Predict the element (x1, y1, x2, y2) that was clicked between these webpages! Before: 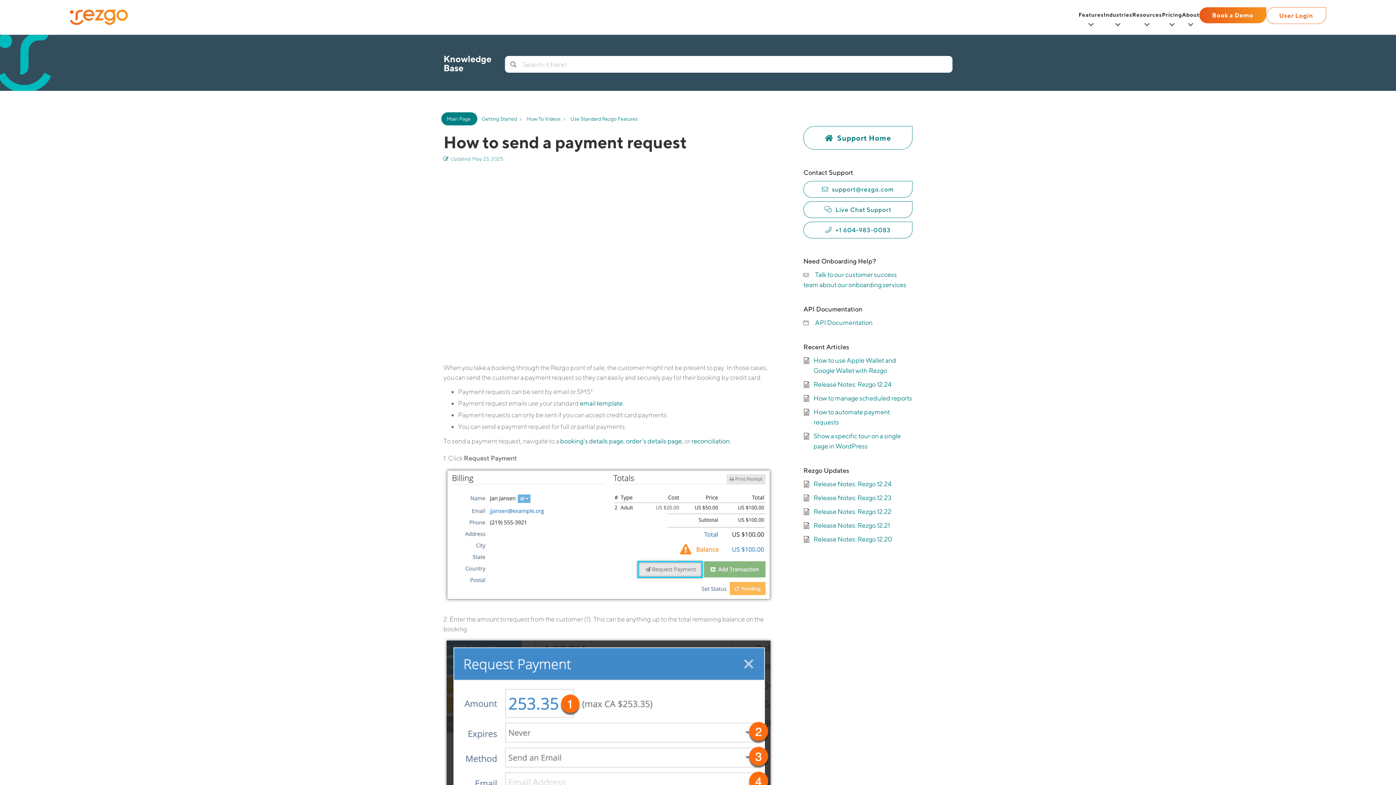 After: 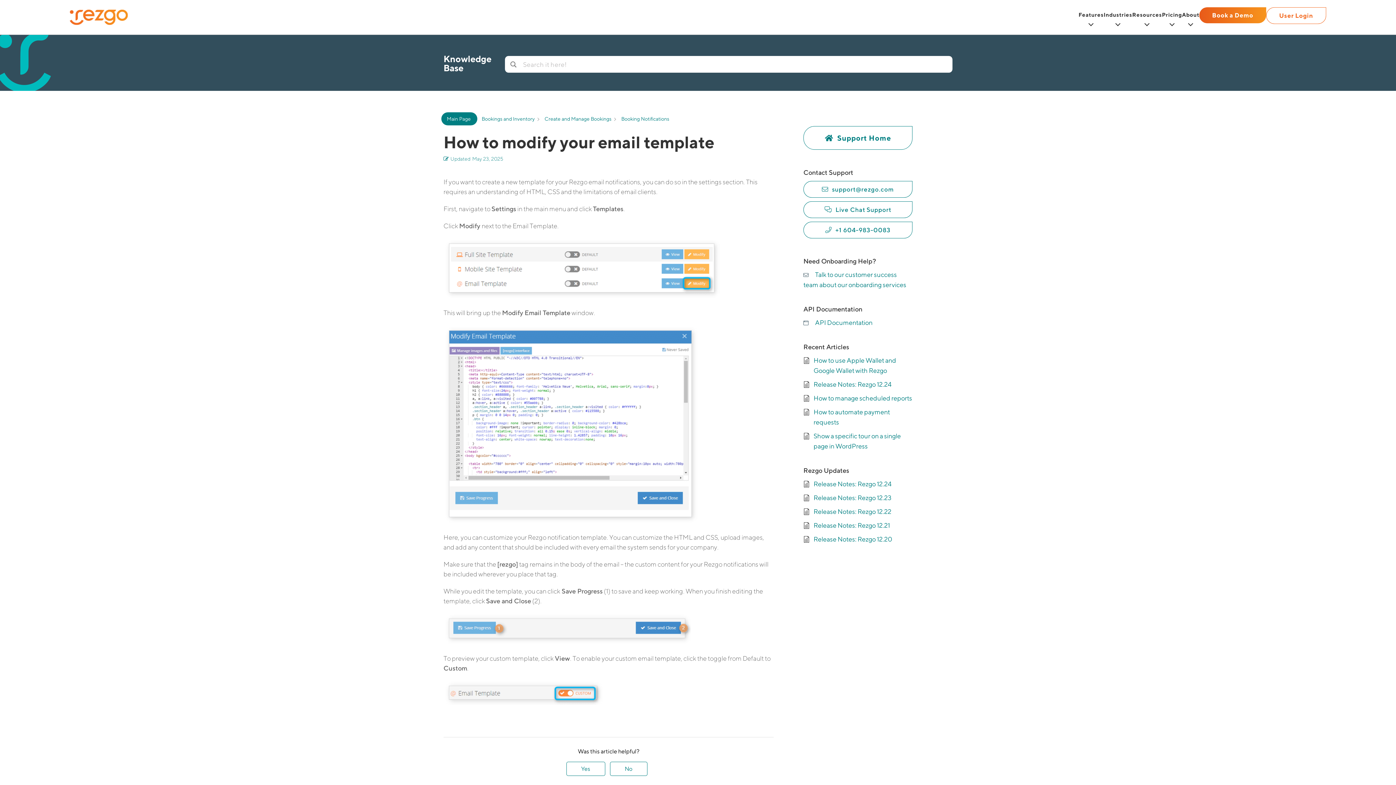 Action: label:  email template bbox: (578, 399, 622, 407)